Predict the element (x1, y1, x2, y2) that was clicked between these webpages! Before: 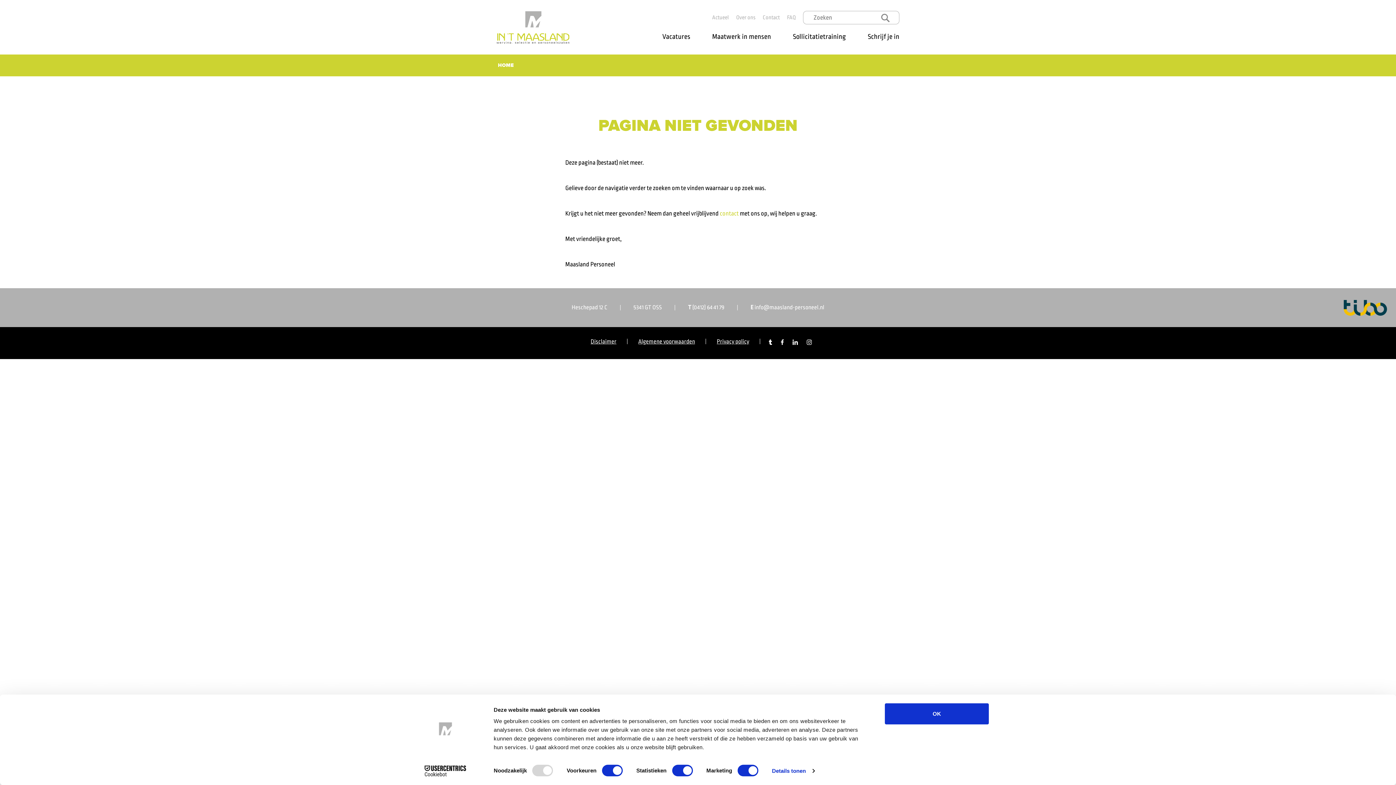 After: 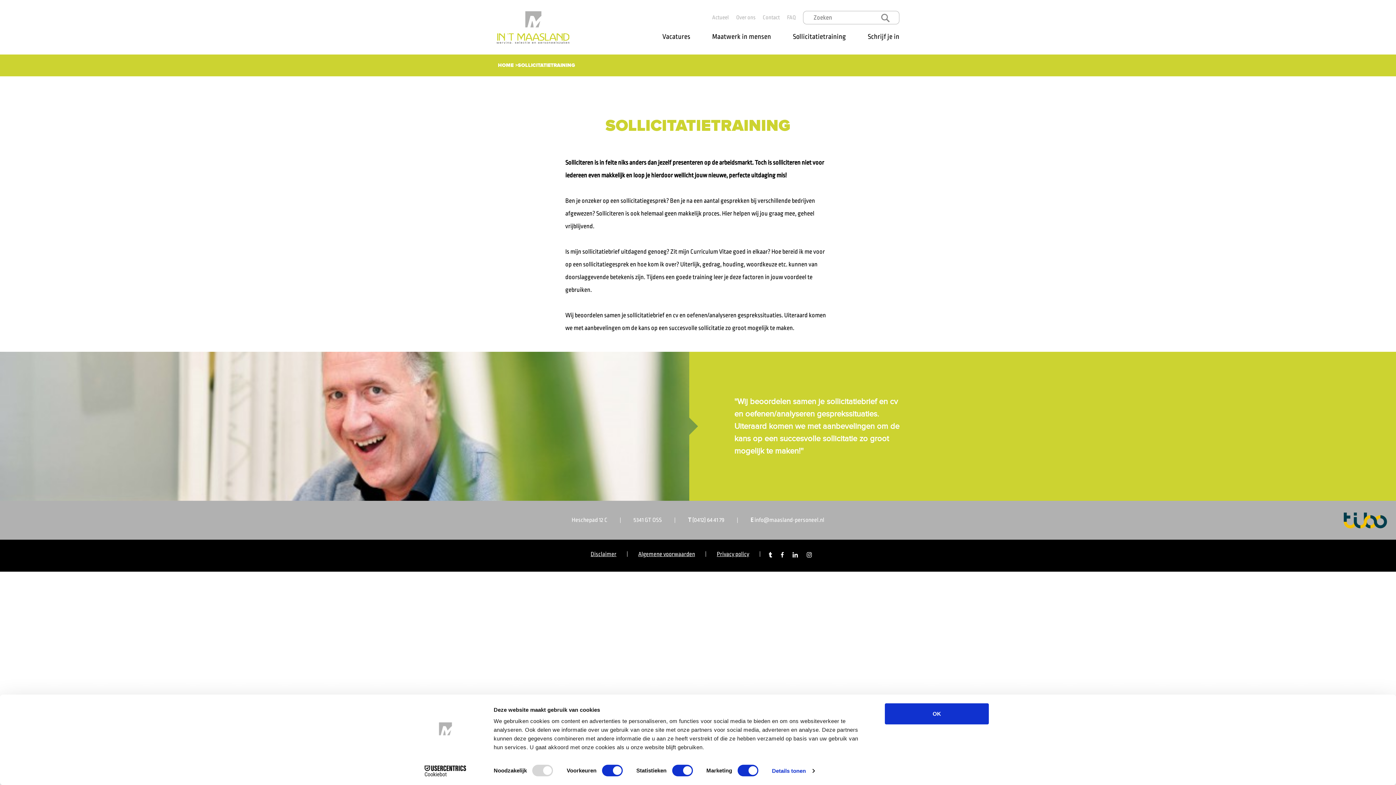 Action: label: Sollicitatietraining bbox: (793, 30, 846, 43)